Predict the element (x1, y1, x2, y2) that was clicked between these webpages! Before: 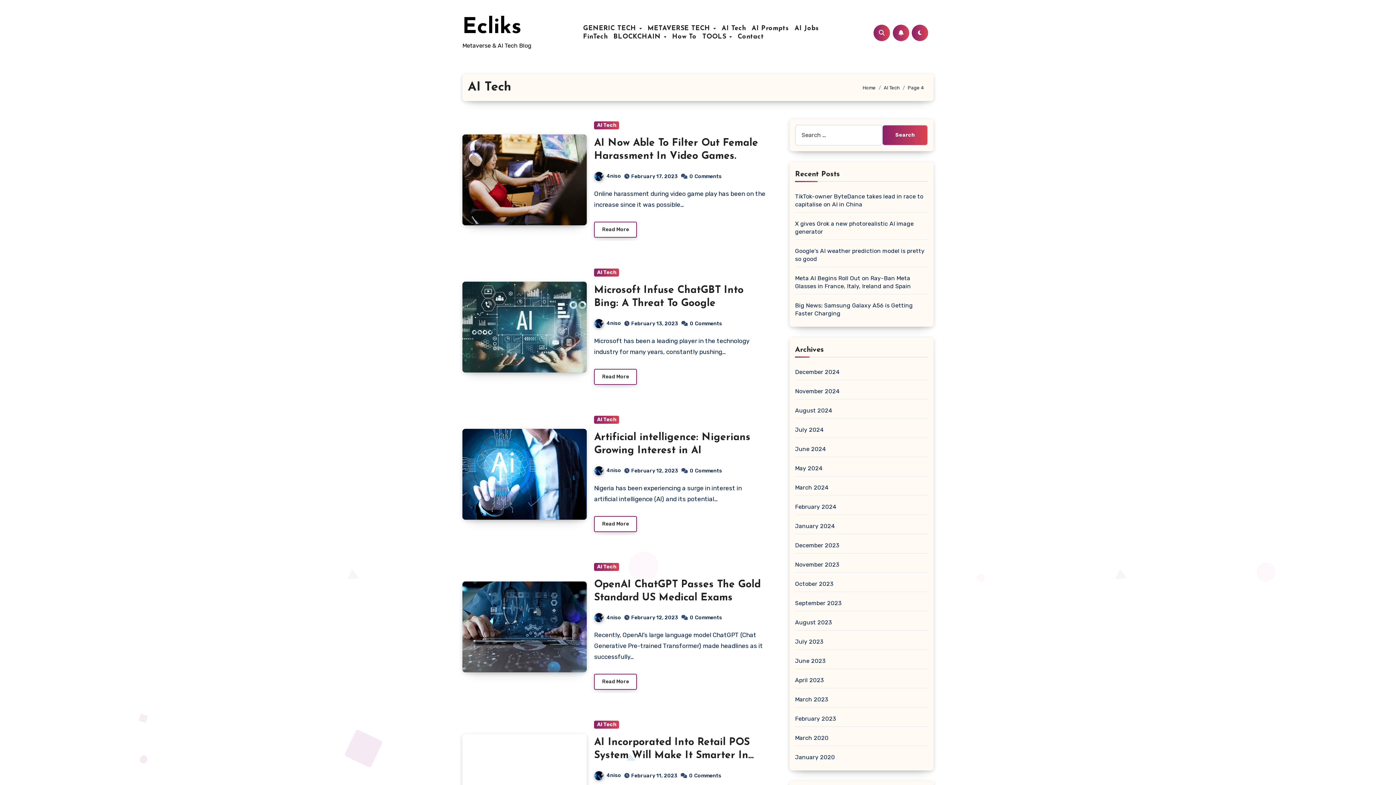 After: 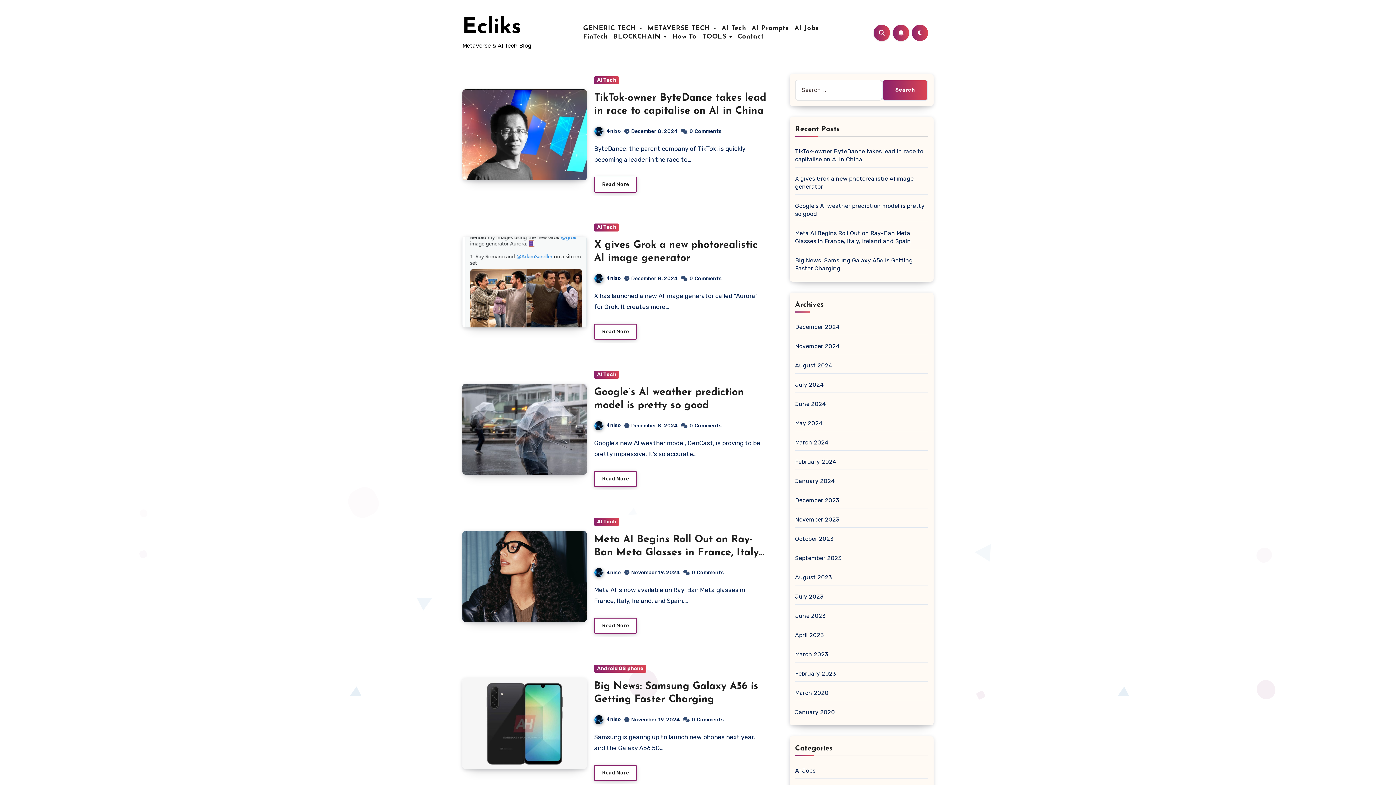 Action: bbox: (462, 16, 521, 38) label: Ecliks